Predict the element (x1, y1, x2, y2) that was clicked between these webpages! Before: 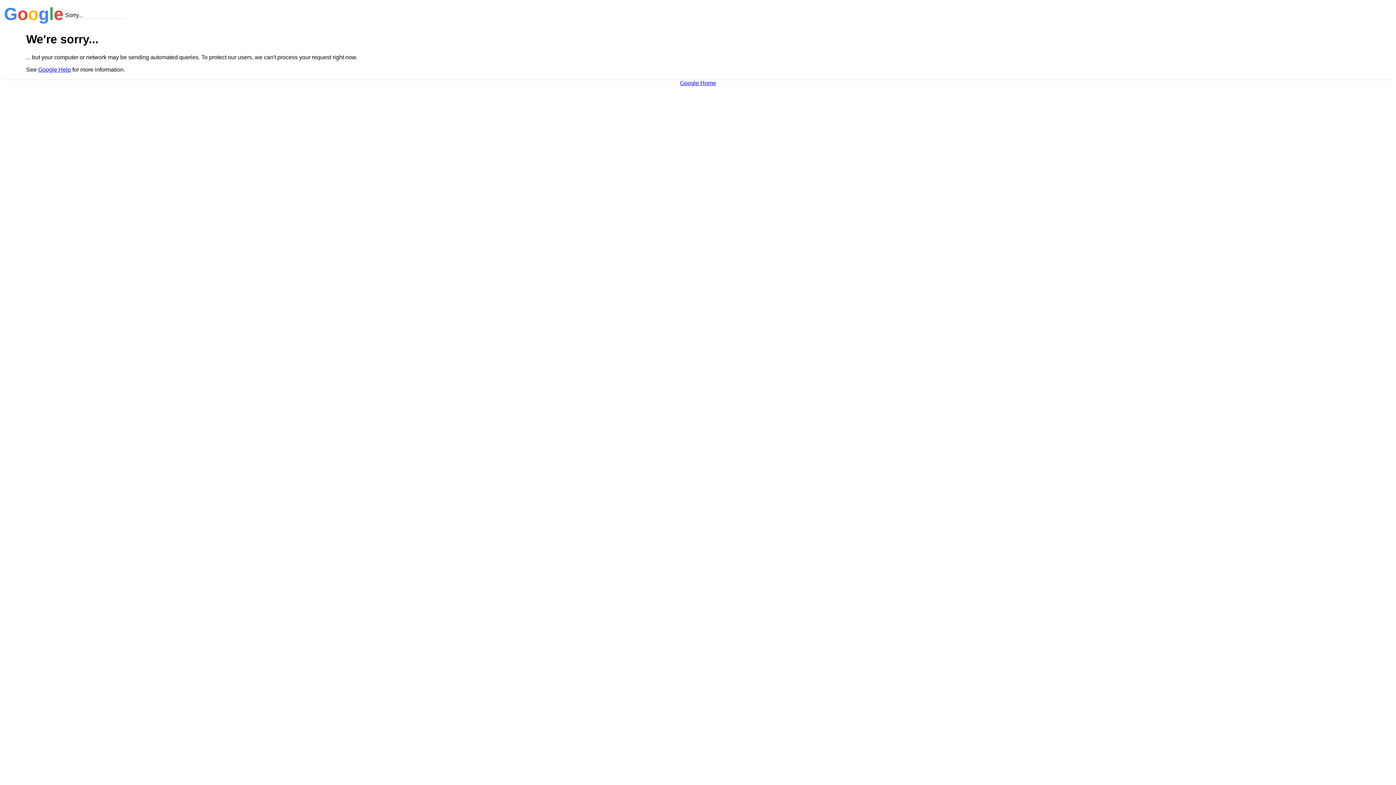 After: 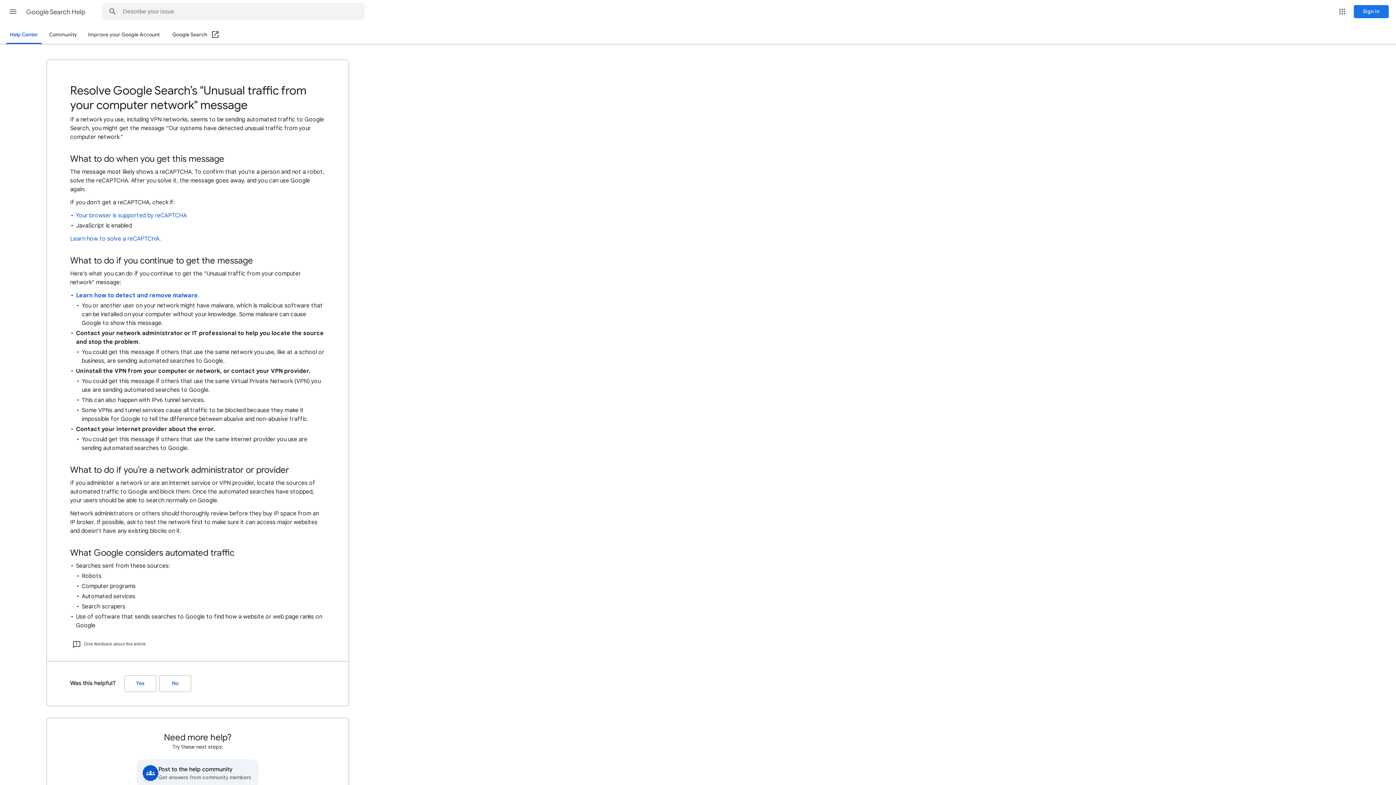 Action: bbox: (38, 66, 70, 72) label: Google Help